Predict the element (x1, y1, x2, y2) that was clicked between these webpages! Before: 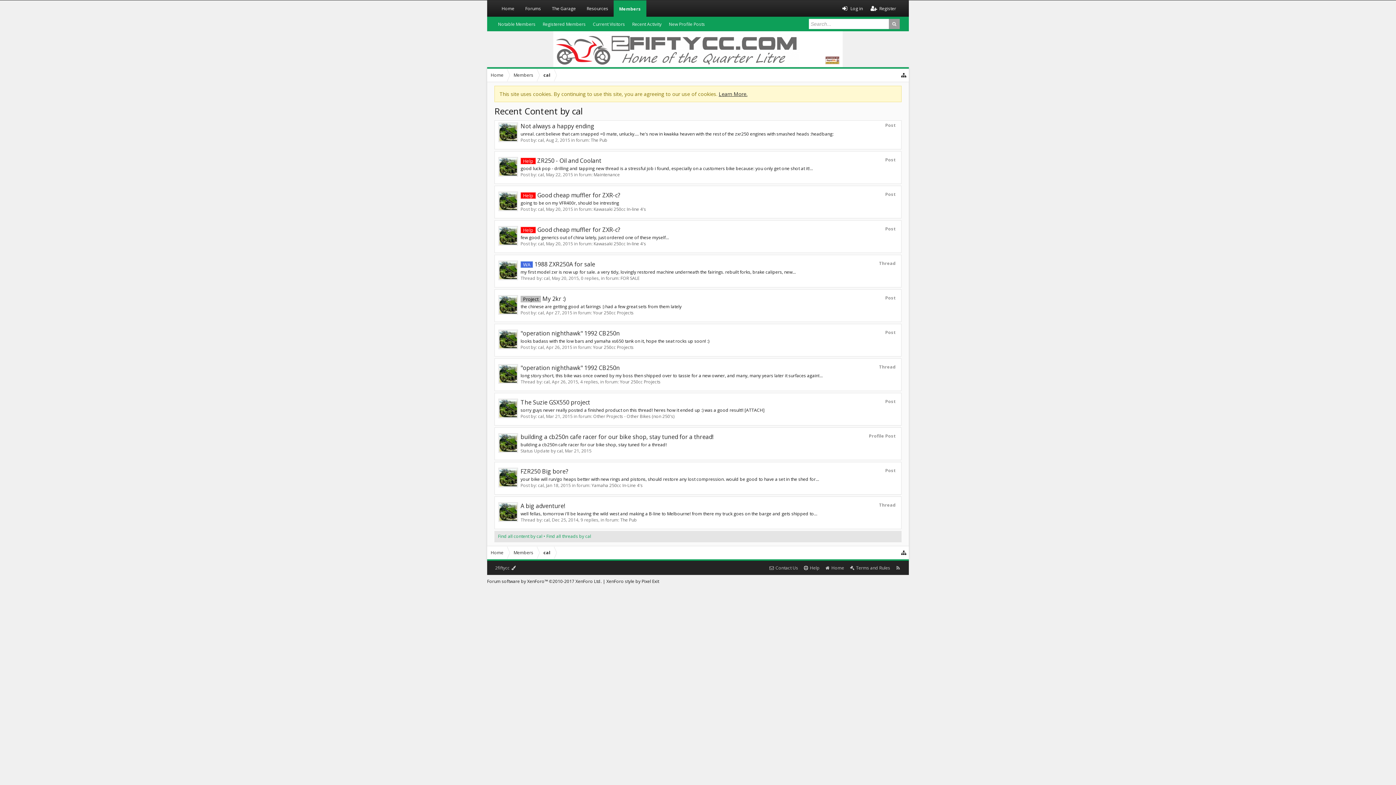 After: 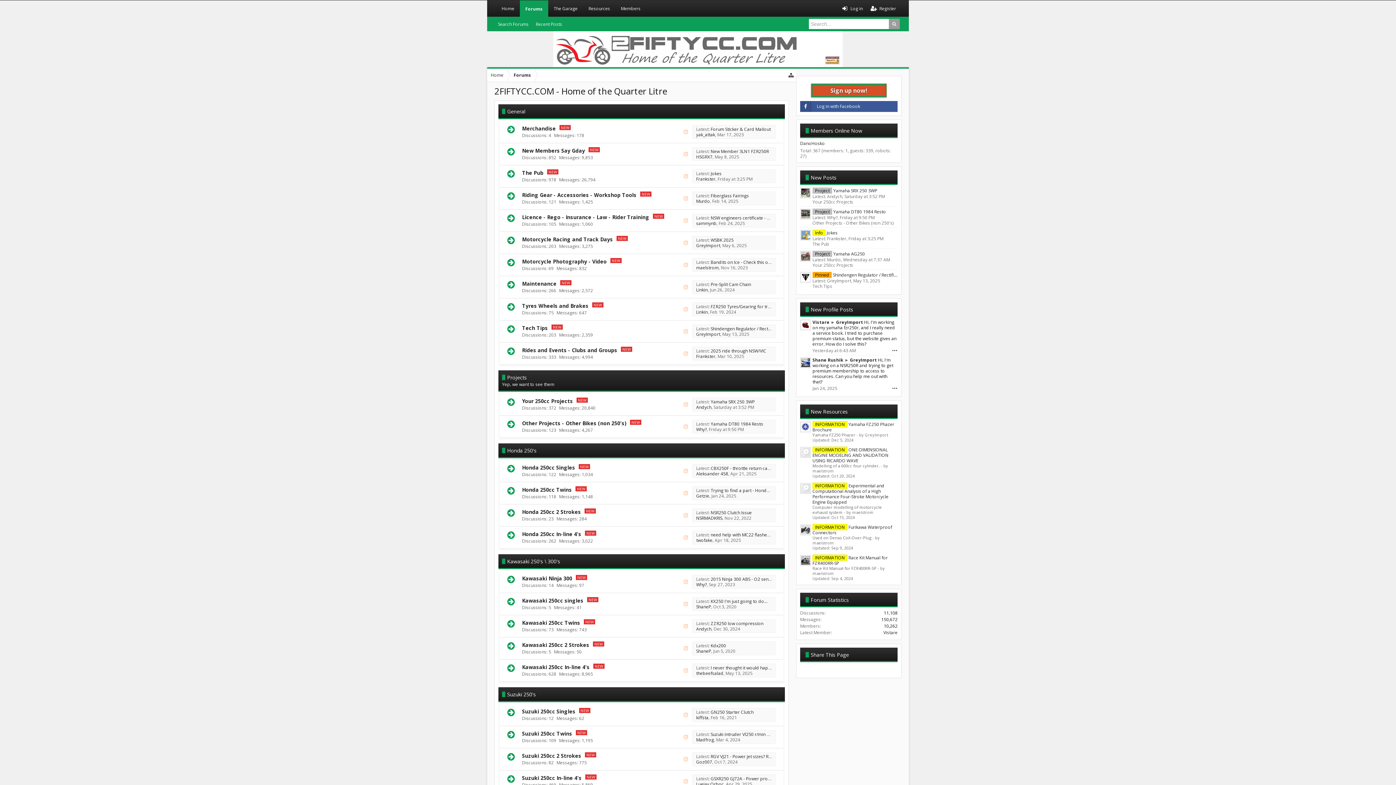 Action: bbox: (520, 0, 546, 16) label: Forums